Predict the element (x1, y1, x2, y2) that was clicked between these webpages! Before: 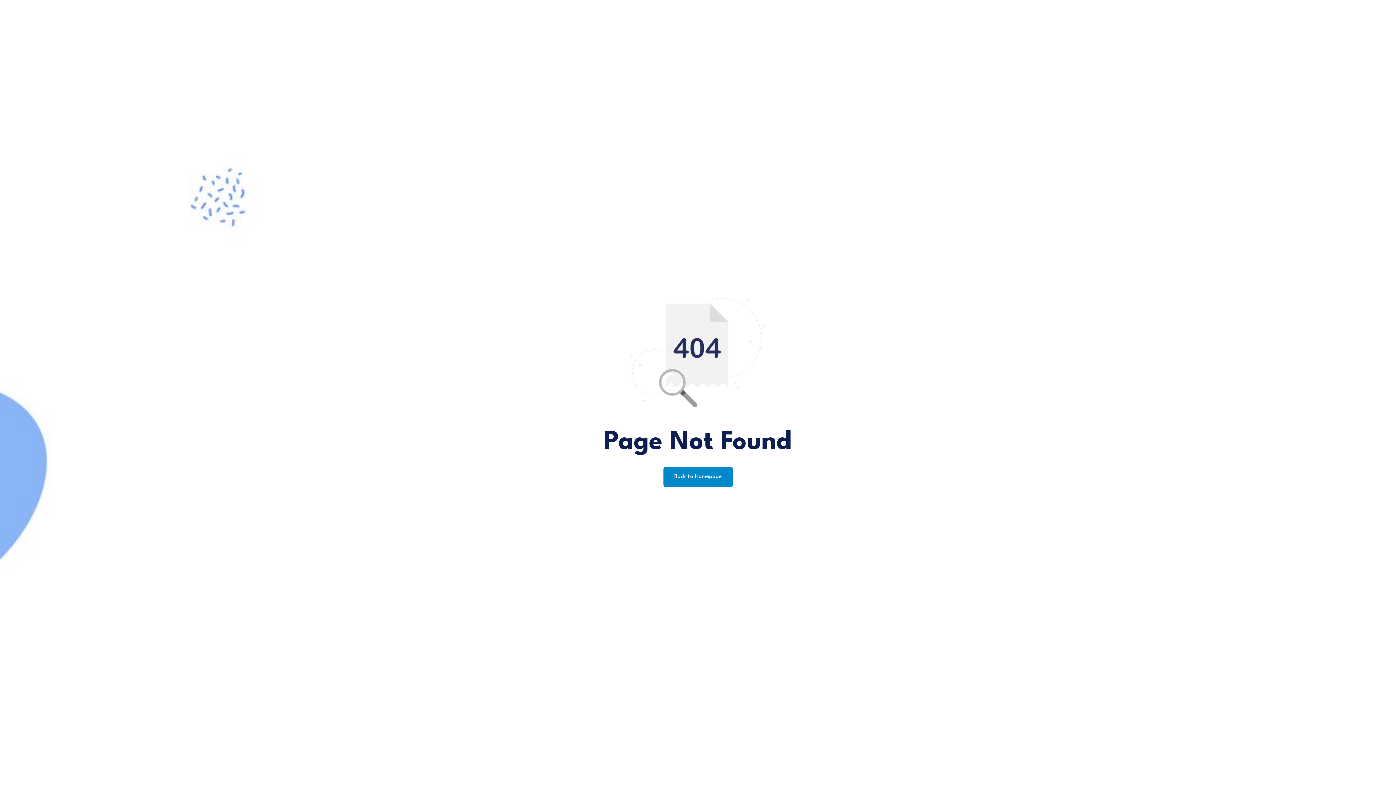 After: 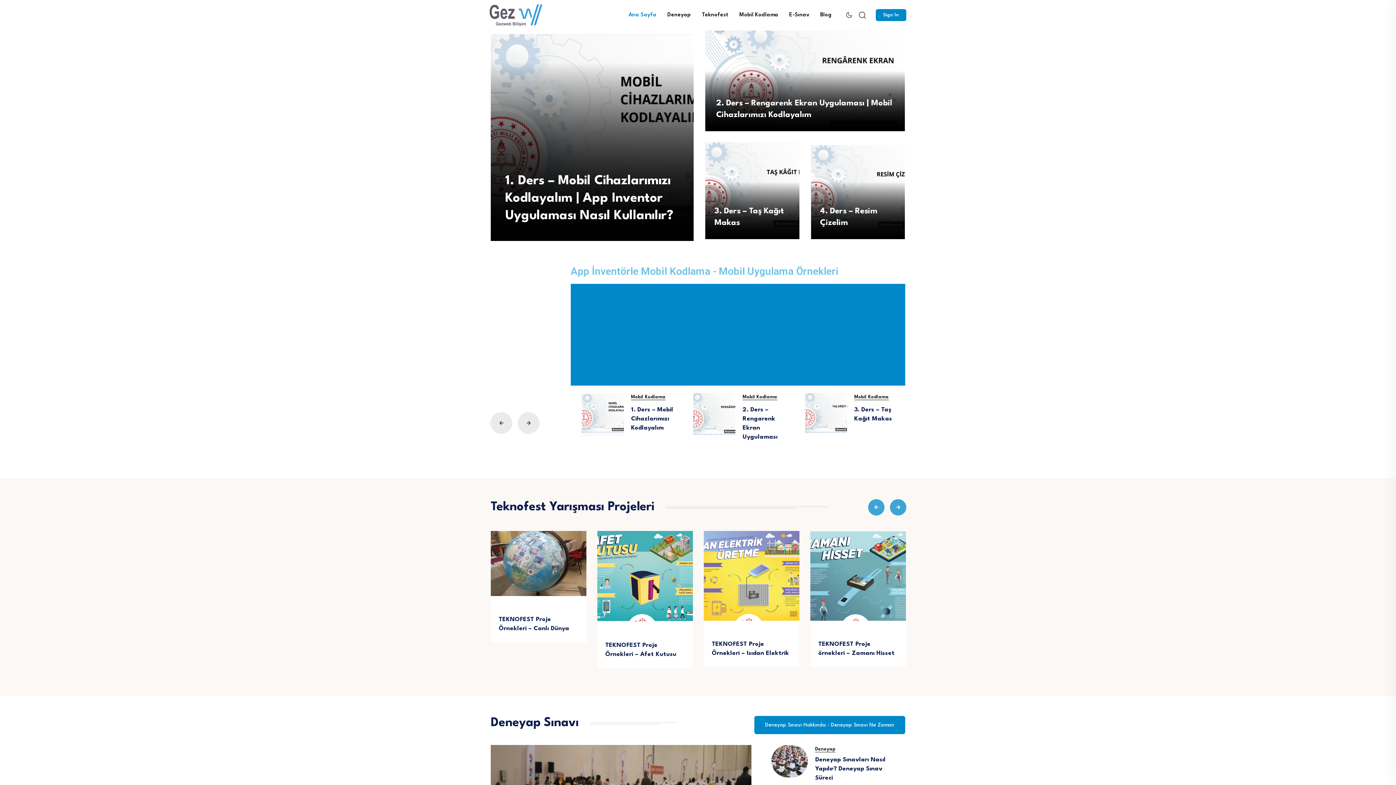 Action: bbox: (663, 467, 732, 487) label: Back to Homepage